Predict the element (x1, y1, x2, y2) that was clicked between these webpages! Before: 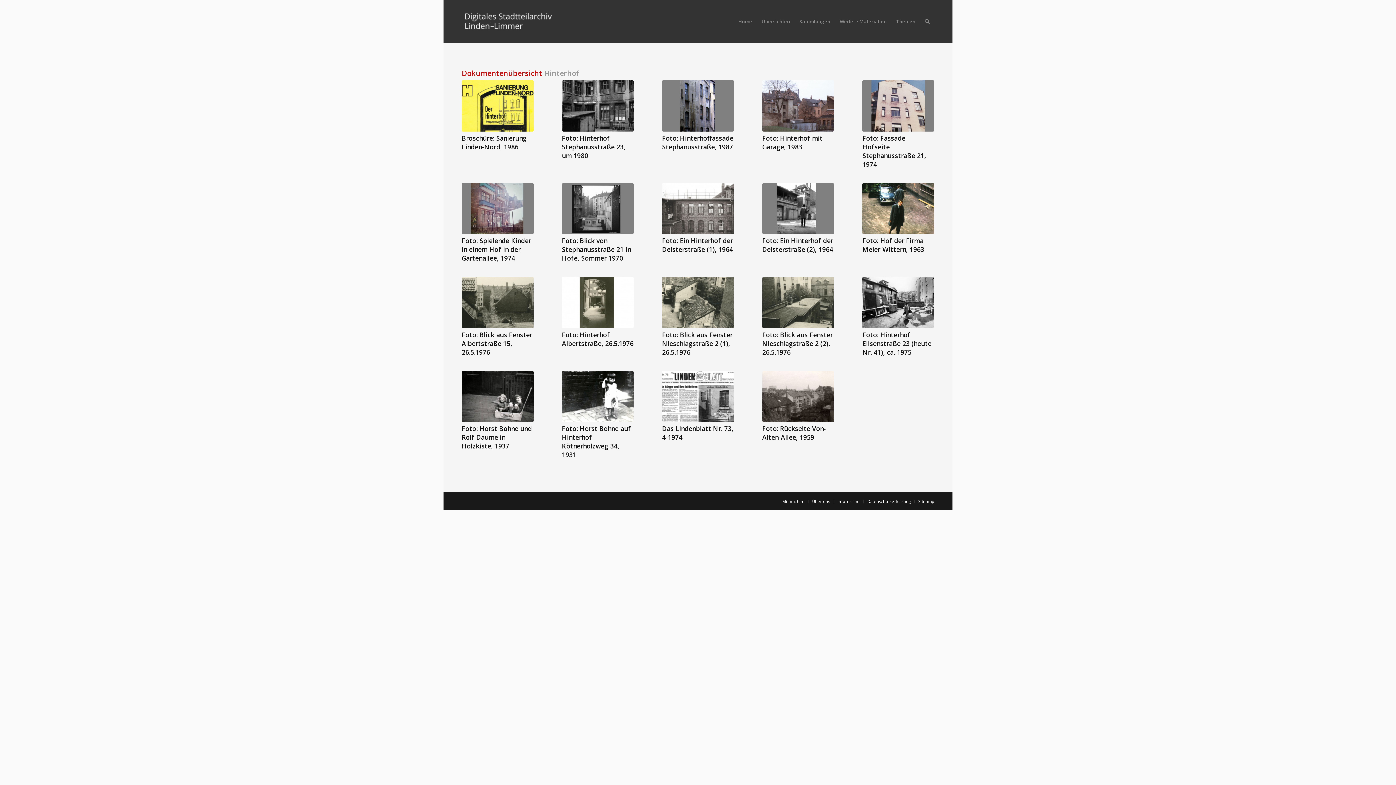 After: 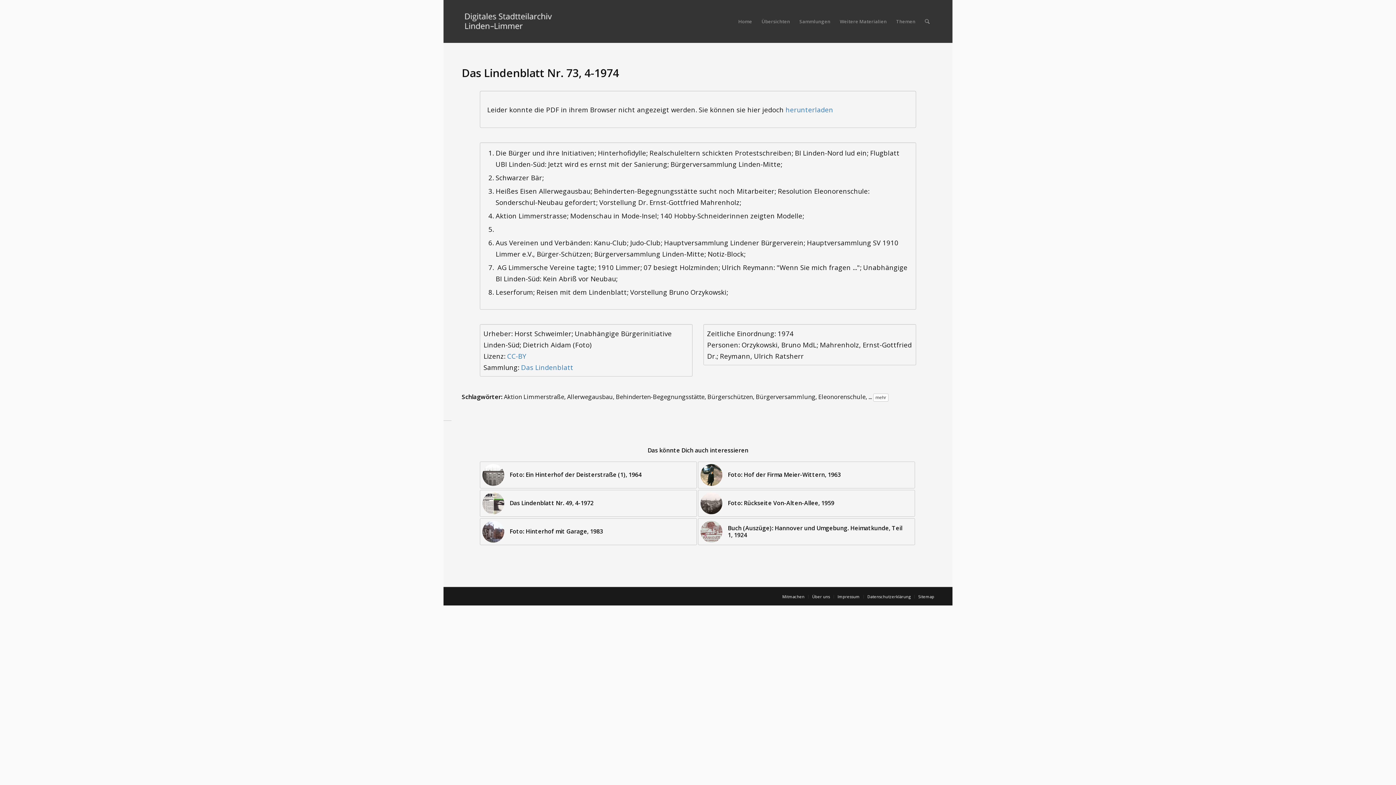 Action: bbox: (662, 371, 734, 422)